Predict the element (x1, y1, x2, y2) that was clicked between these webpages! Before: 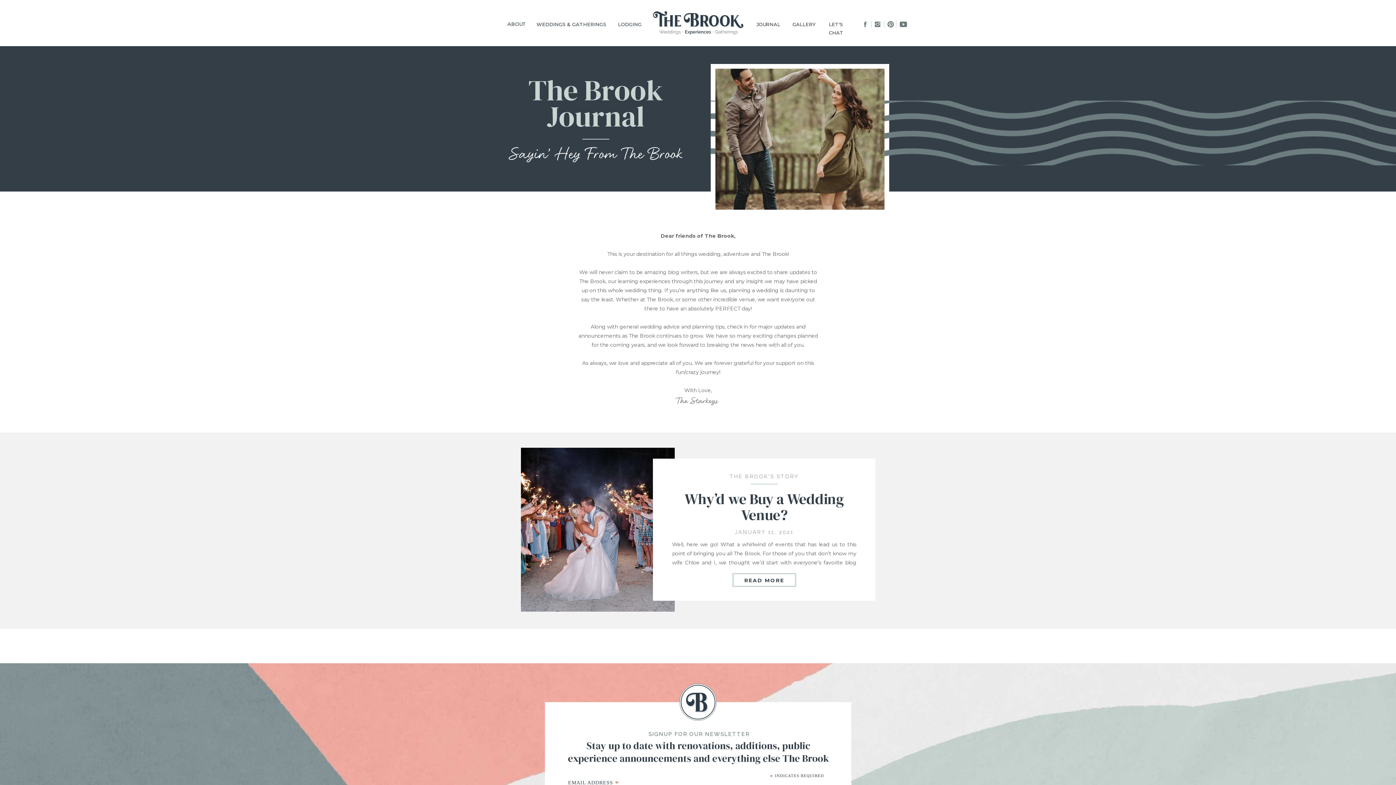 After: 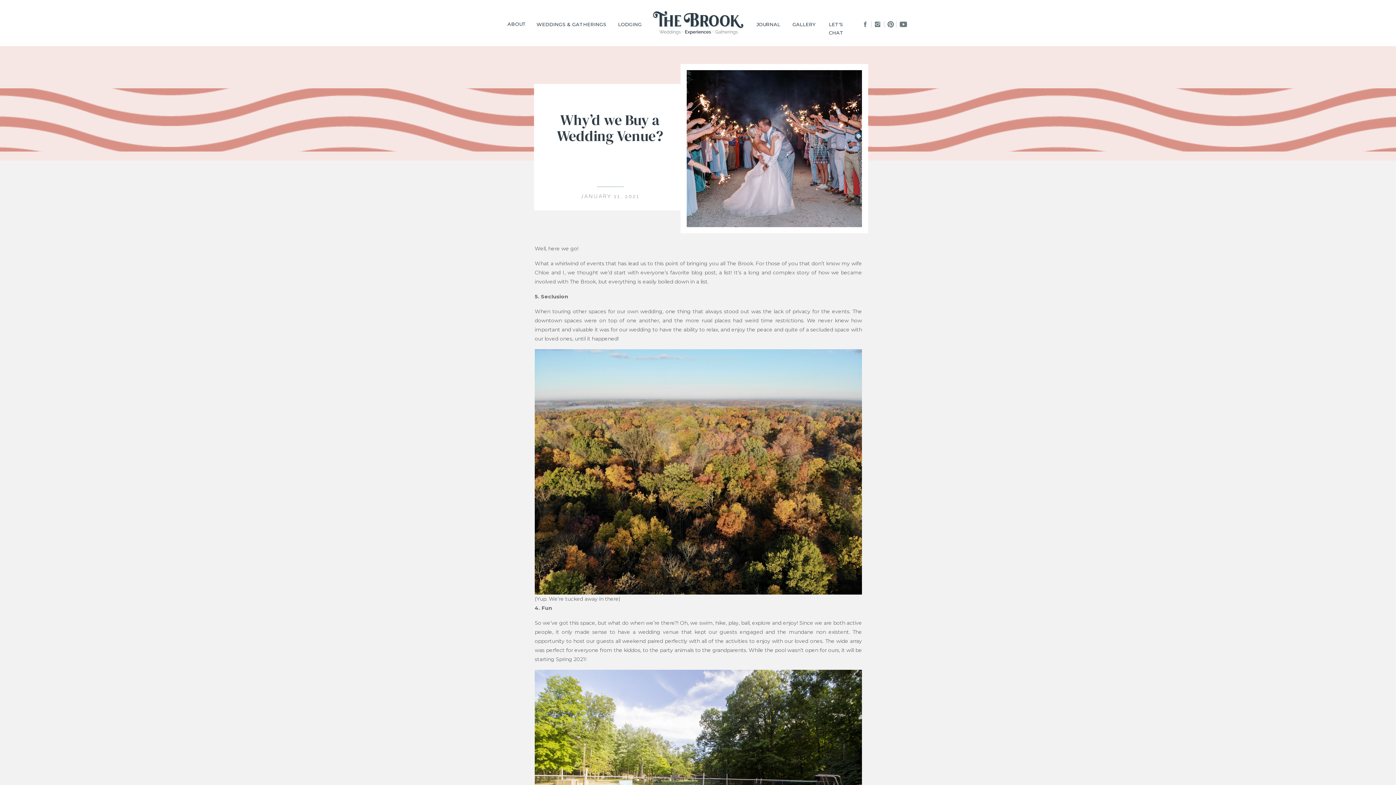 Action: label: READ MORE bbox: (740, 576, 788, 584)